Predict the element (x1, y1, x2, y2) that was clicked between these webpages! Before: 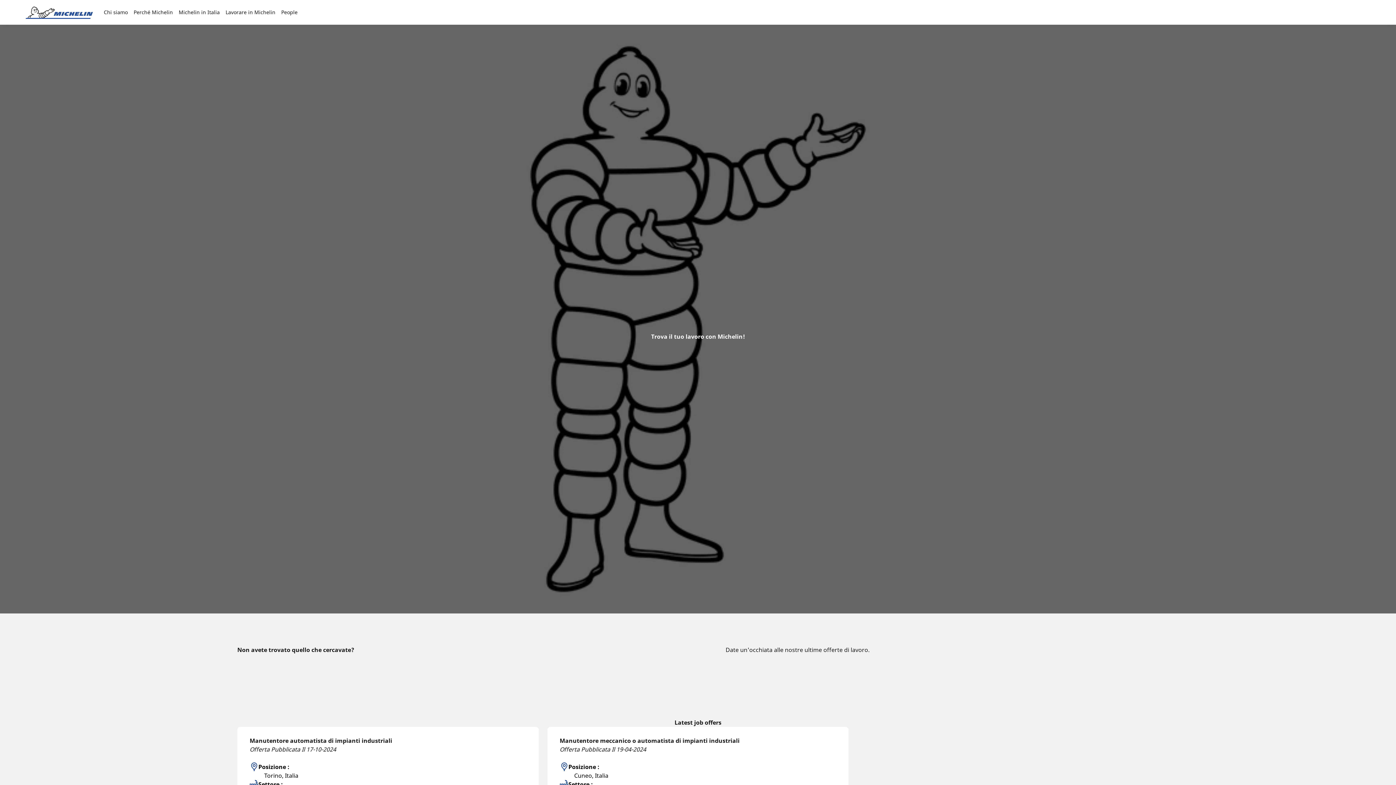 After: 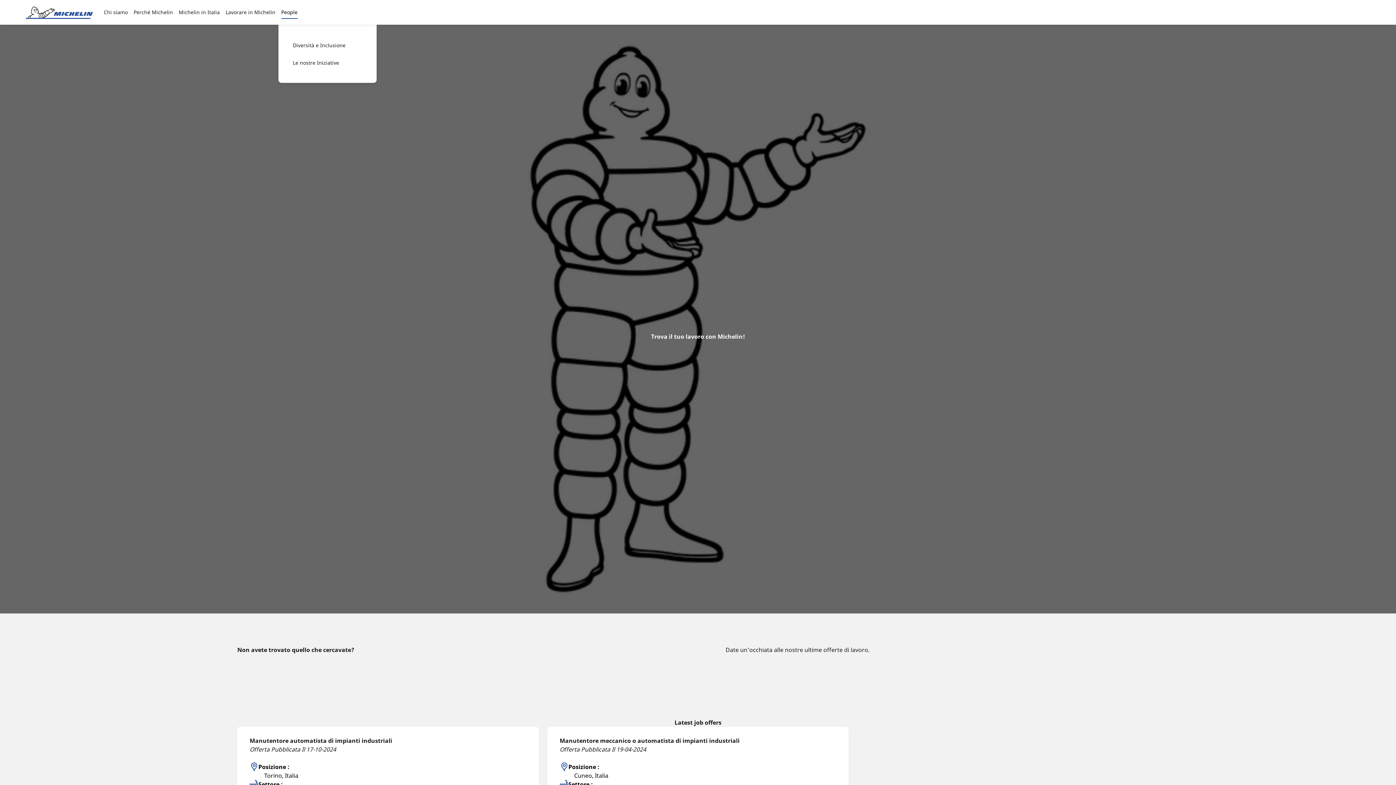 Action: bbox: (278, 0, 300, 24) label: People